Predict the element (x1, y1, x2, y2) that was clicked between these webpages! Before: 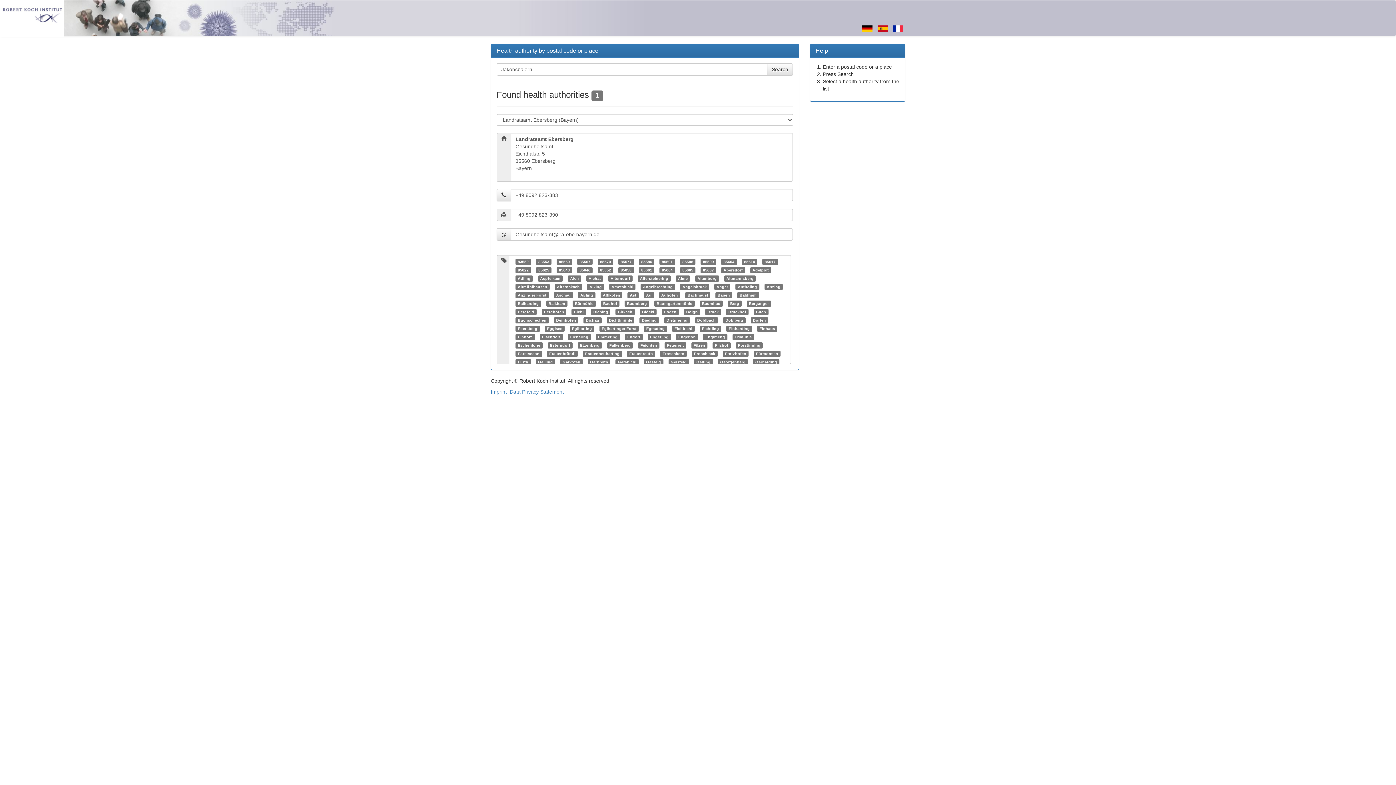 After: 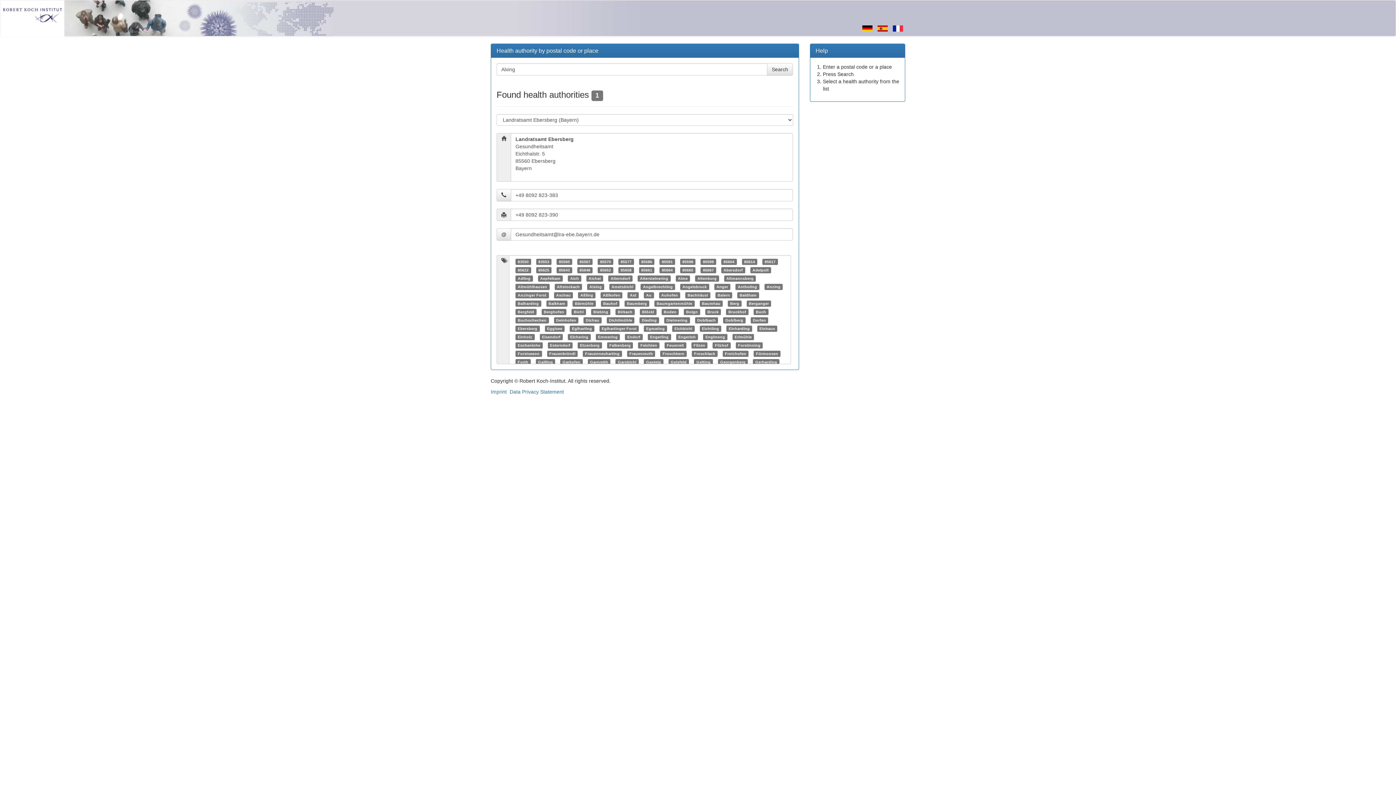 Action: label: Alxing bbox: (589, 284, 601, 289)